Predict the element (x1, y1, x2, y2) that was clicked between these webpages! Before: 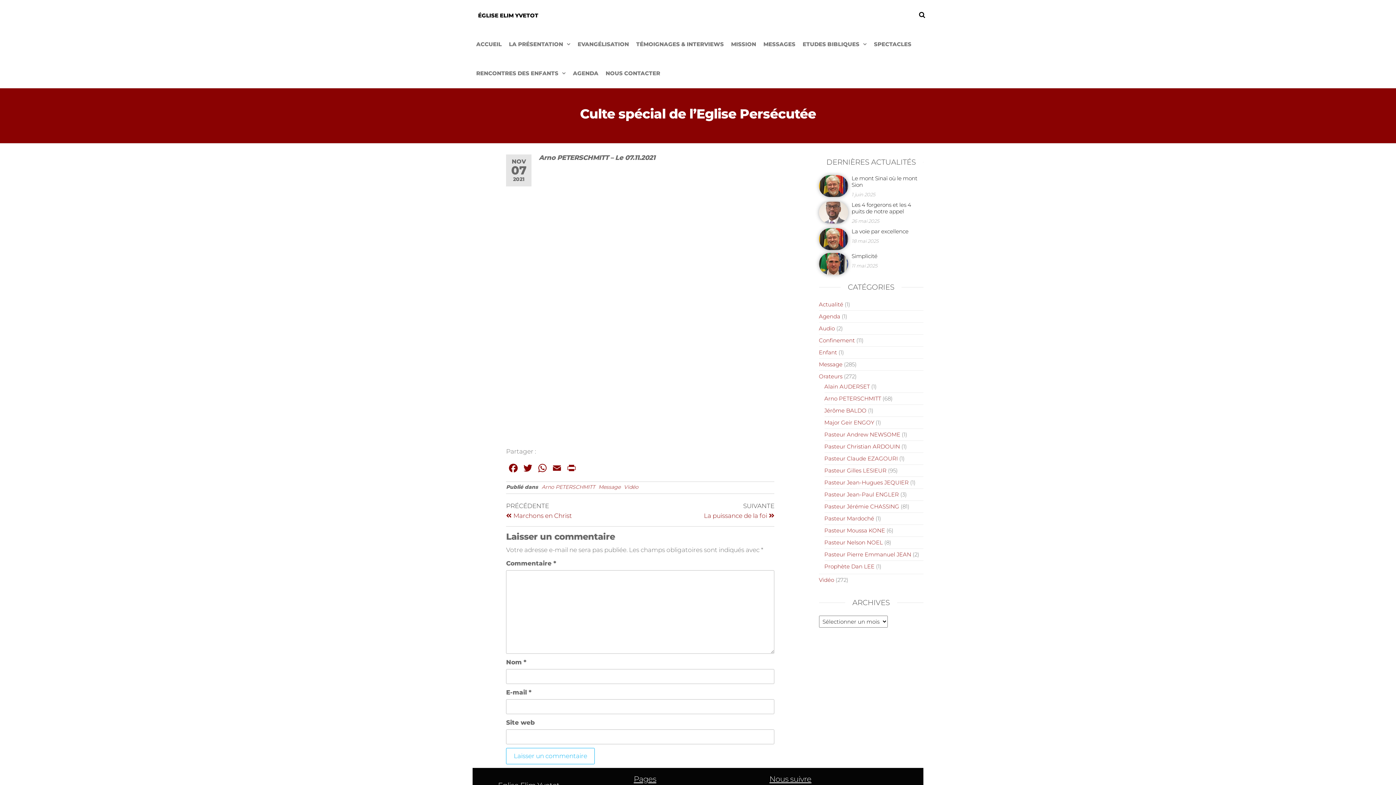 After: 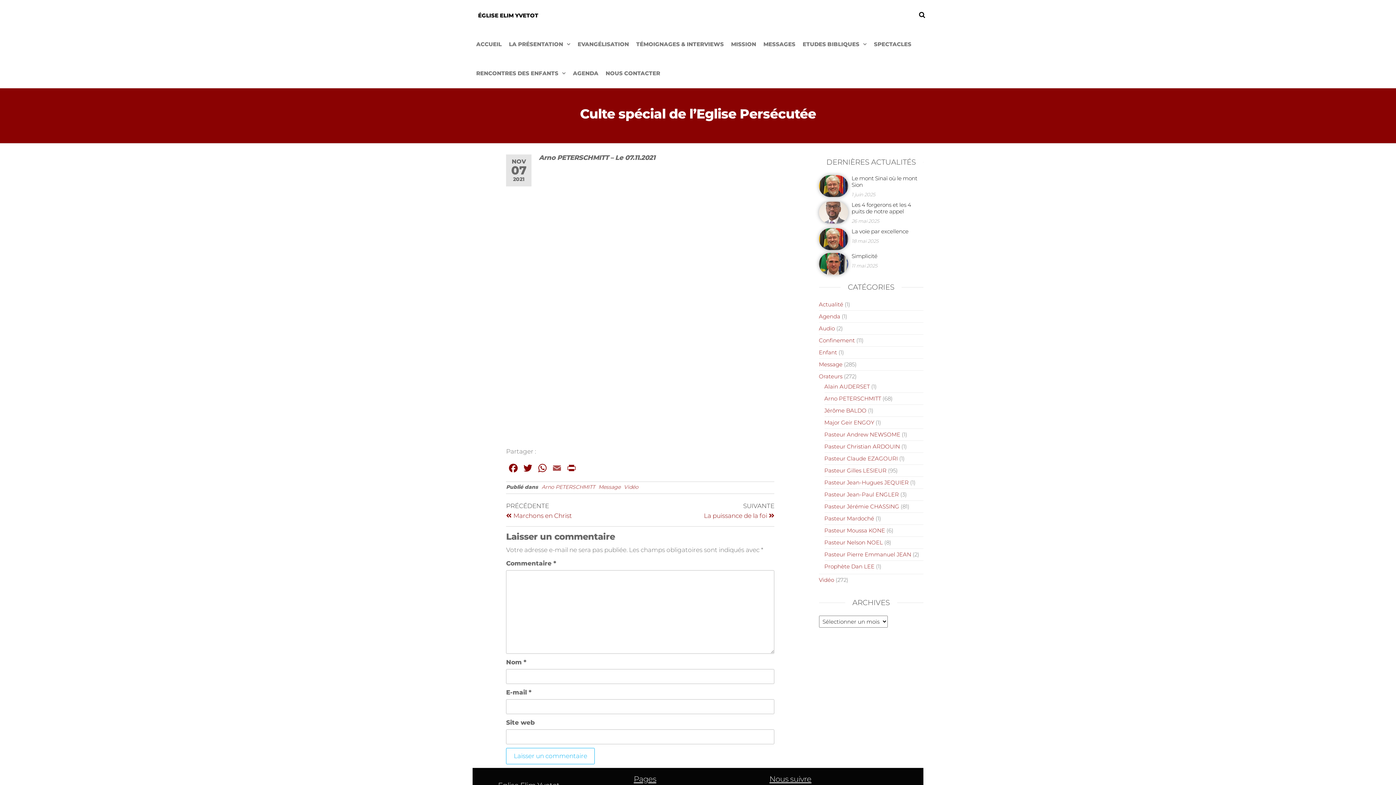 Action: bbox: (549, 462, 564, 476) label: Email